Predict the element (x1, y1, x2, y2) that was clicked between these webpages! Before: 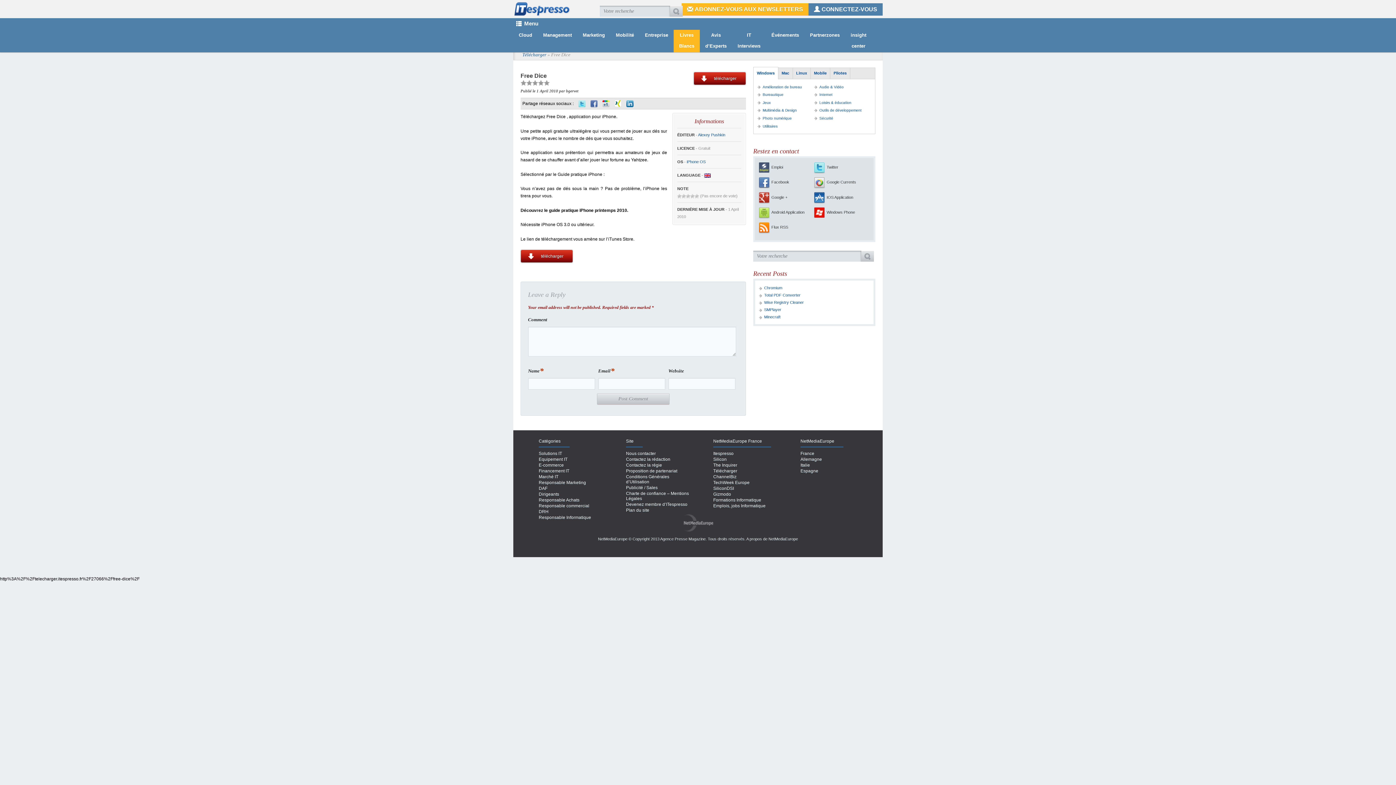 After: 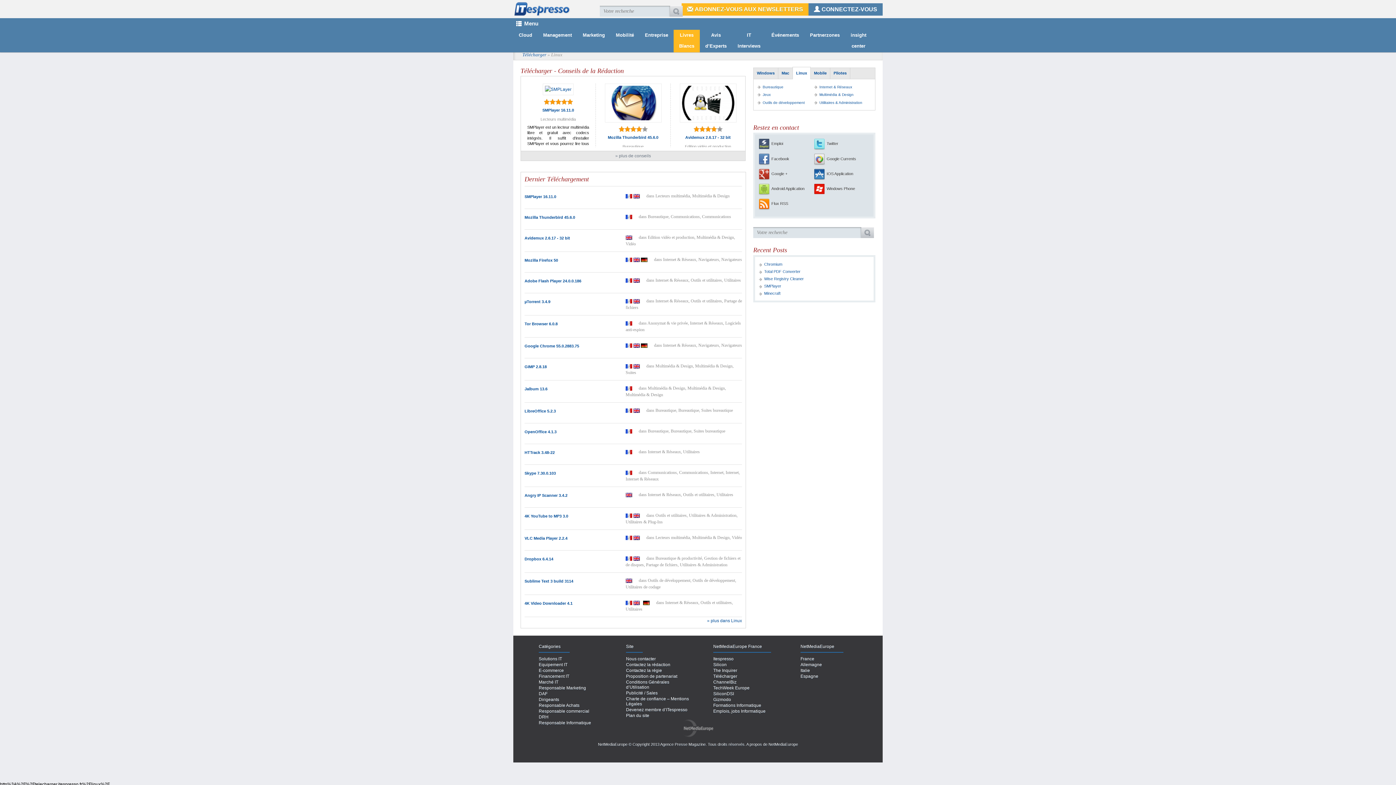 Action: bbox: (793, 68, 810, 77) label: Linux